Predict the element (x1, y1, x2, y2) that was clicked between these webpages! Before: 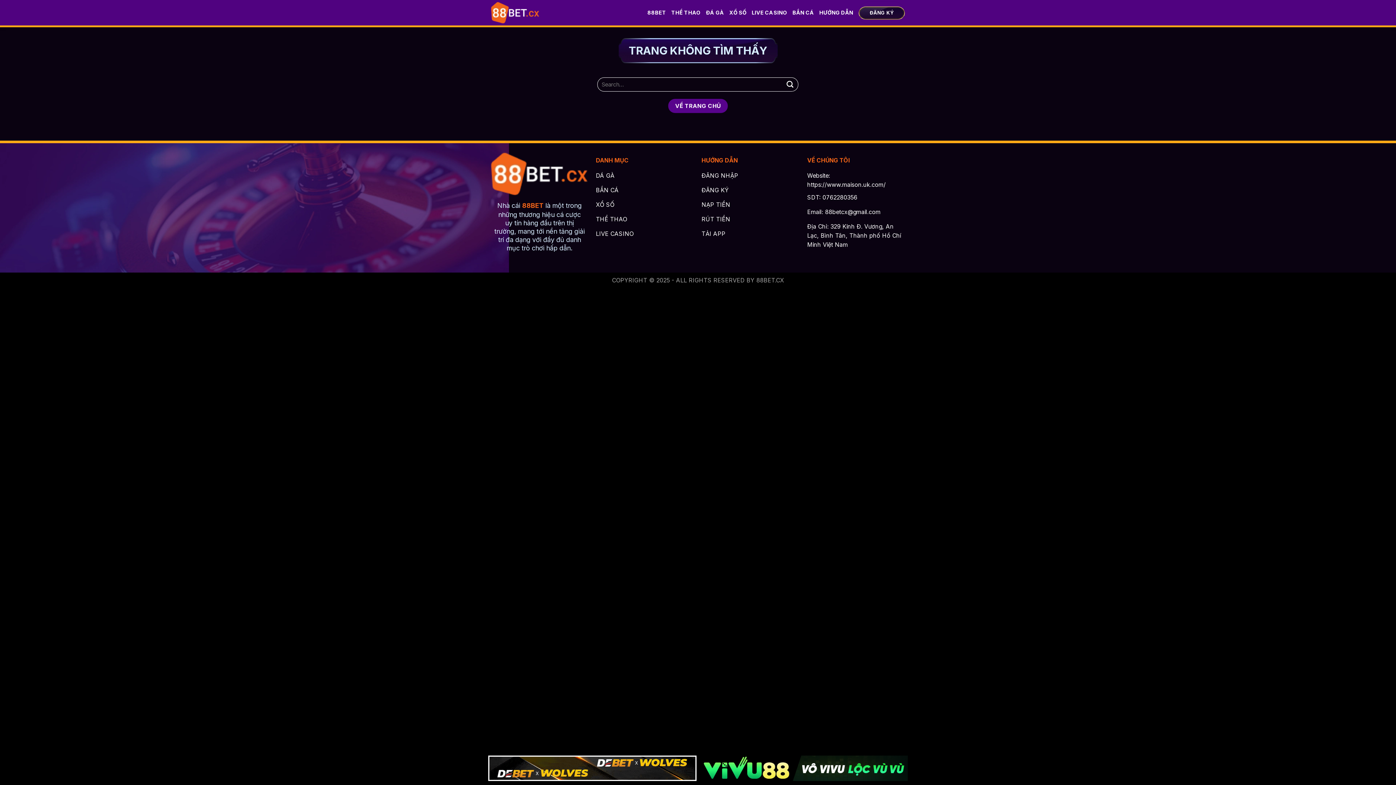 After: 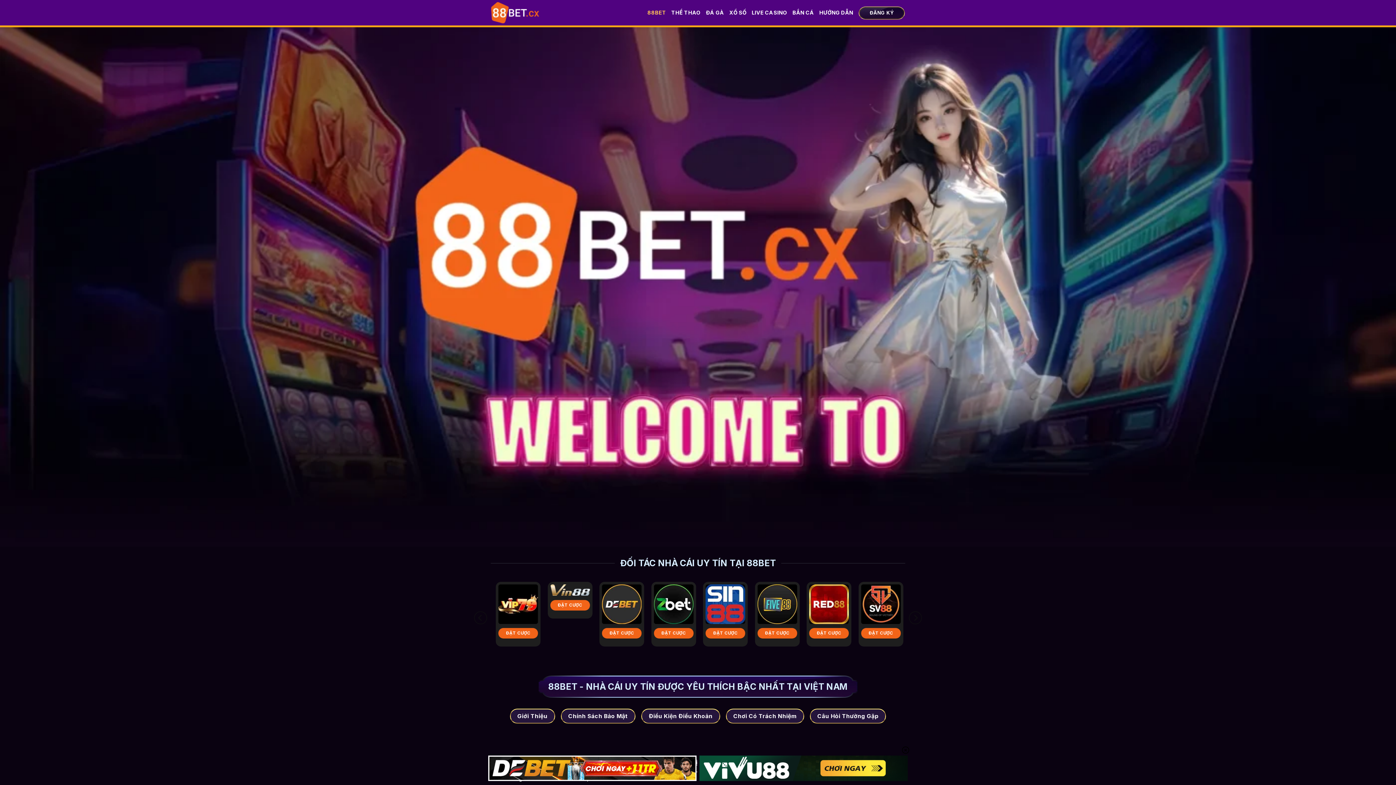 Action: bbox: (490, 1, 540, 23)